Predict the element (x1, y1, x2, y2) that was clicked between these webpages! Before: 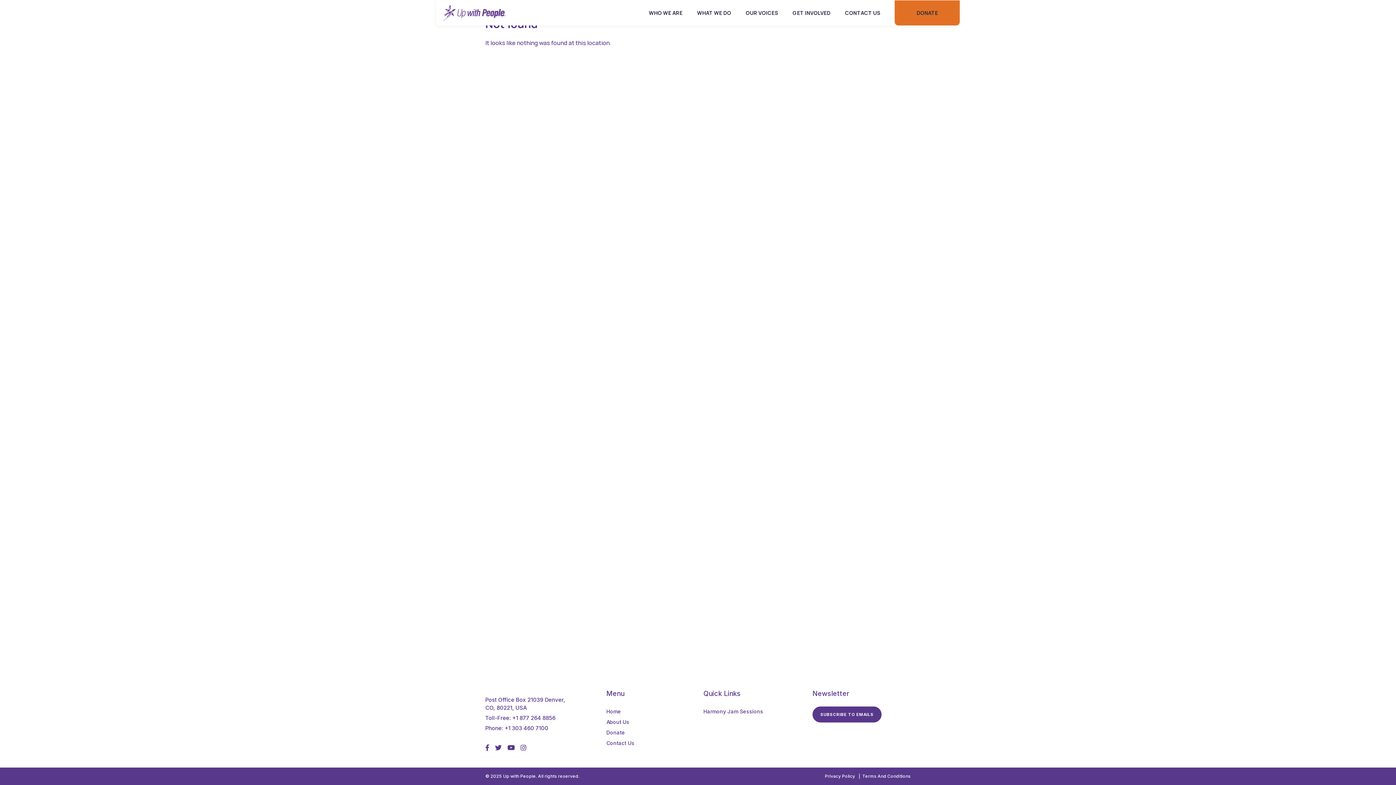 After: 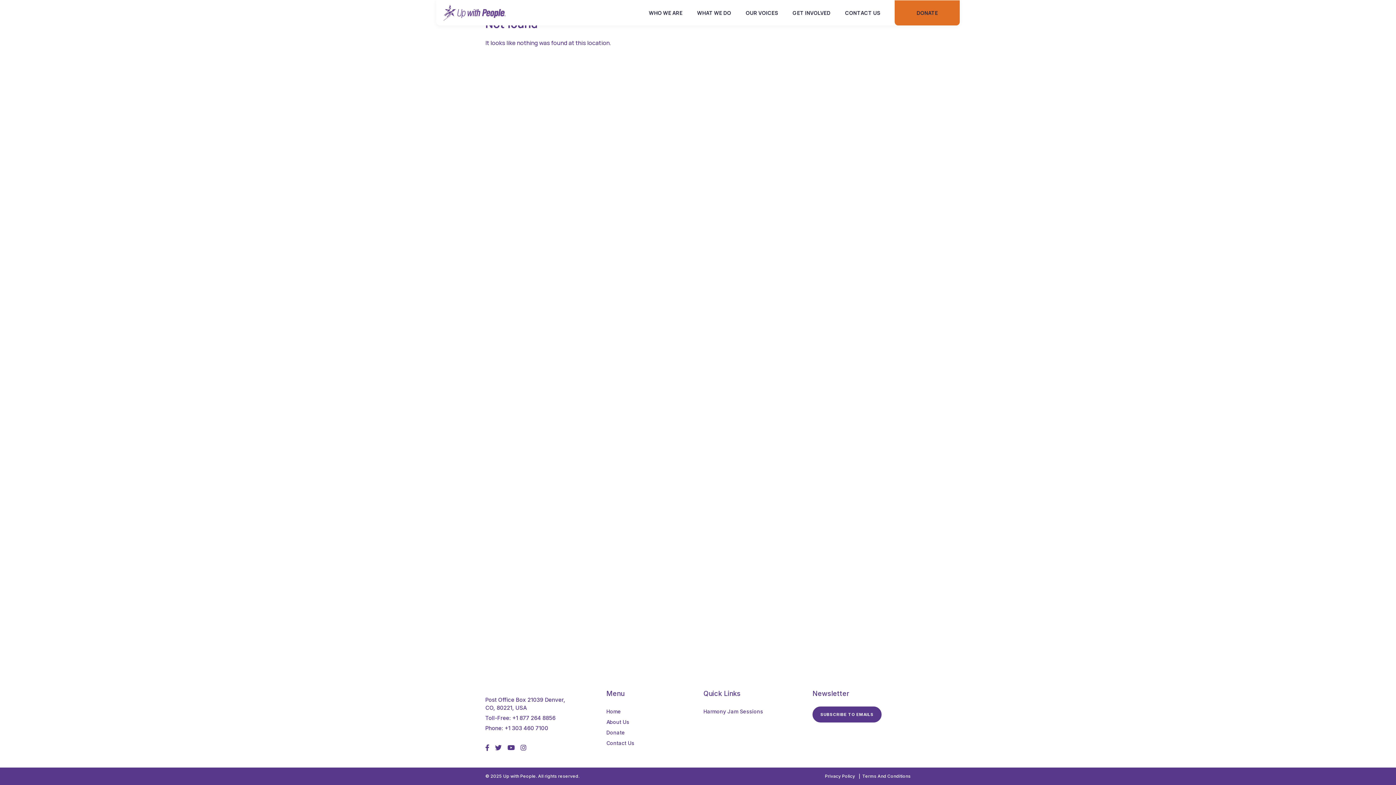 Action: bbox: (792, 0, 830, 25) label: GET INVOLVED